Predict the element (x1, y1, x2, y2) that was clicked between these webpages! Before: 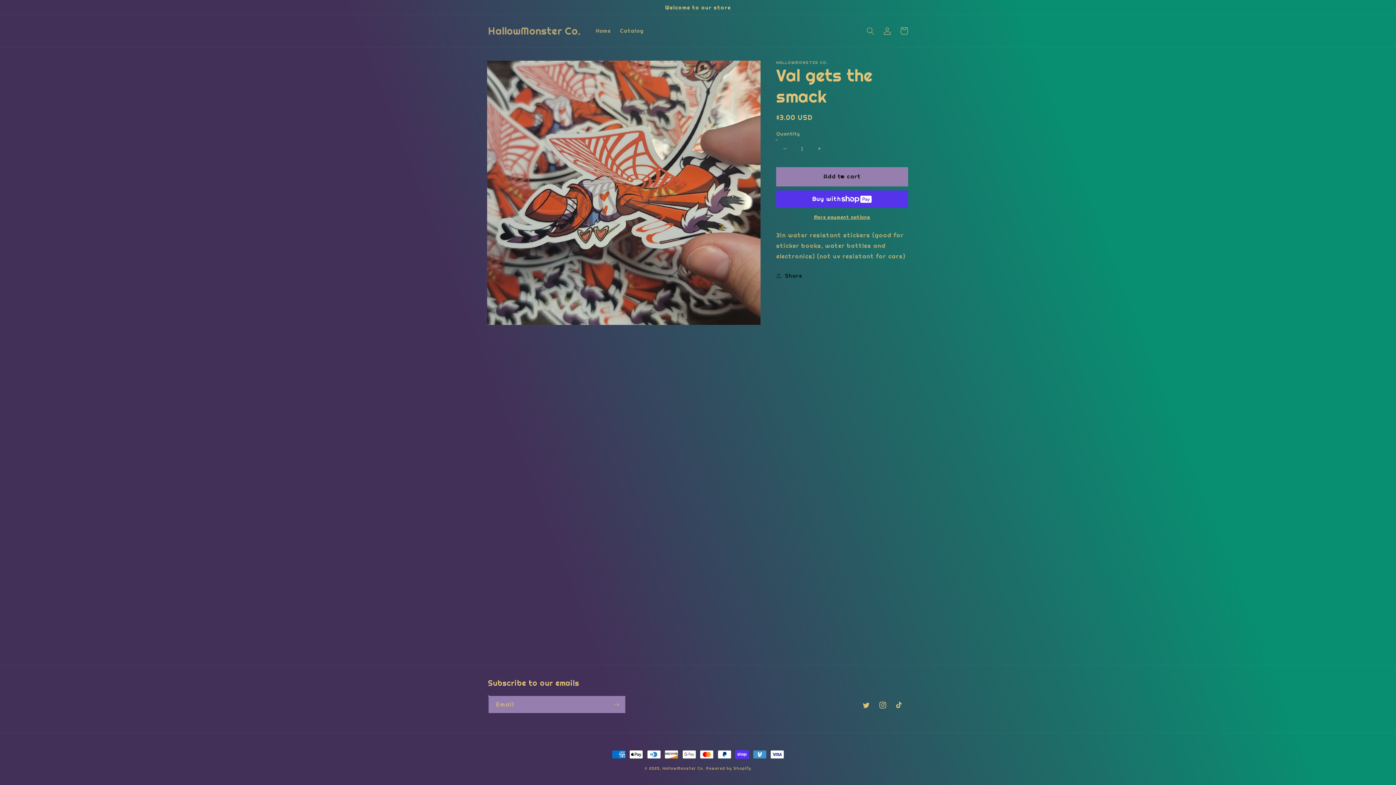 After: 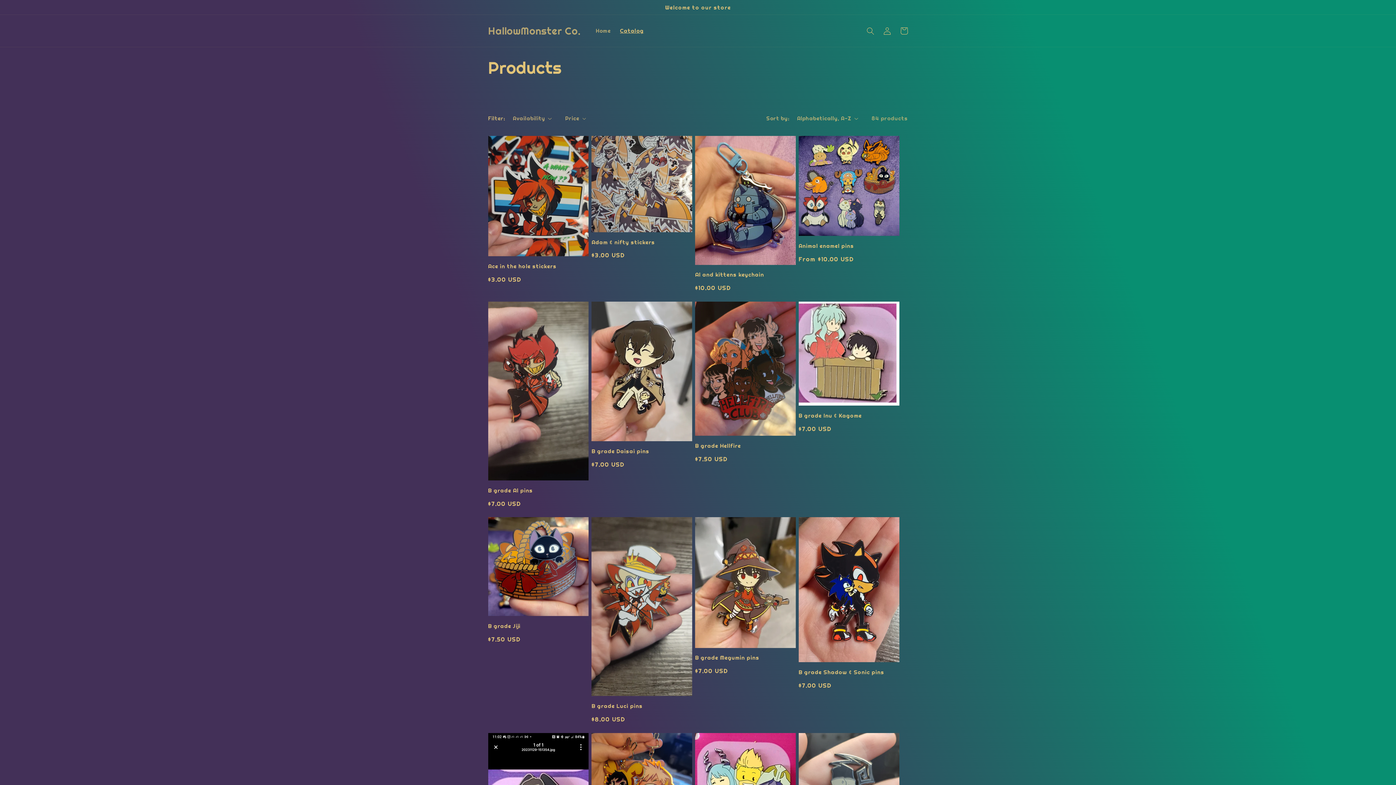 Action: label: Catalog bbox: (615, 23, 648, 38)